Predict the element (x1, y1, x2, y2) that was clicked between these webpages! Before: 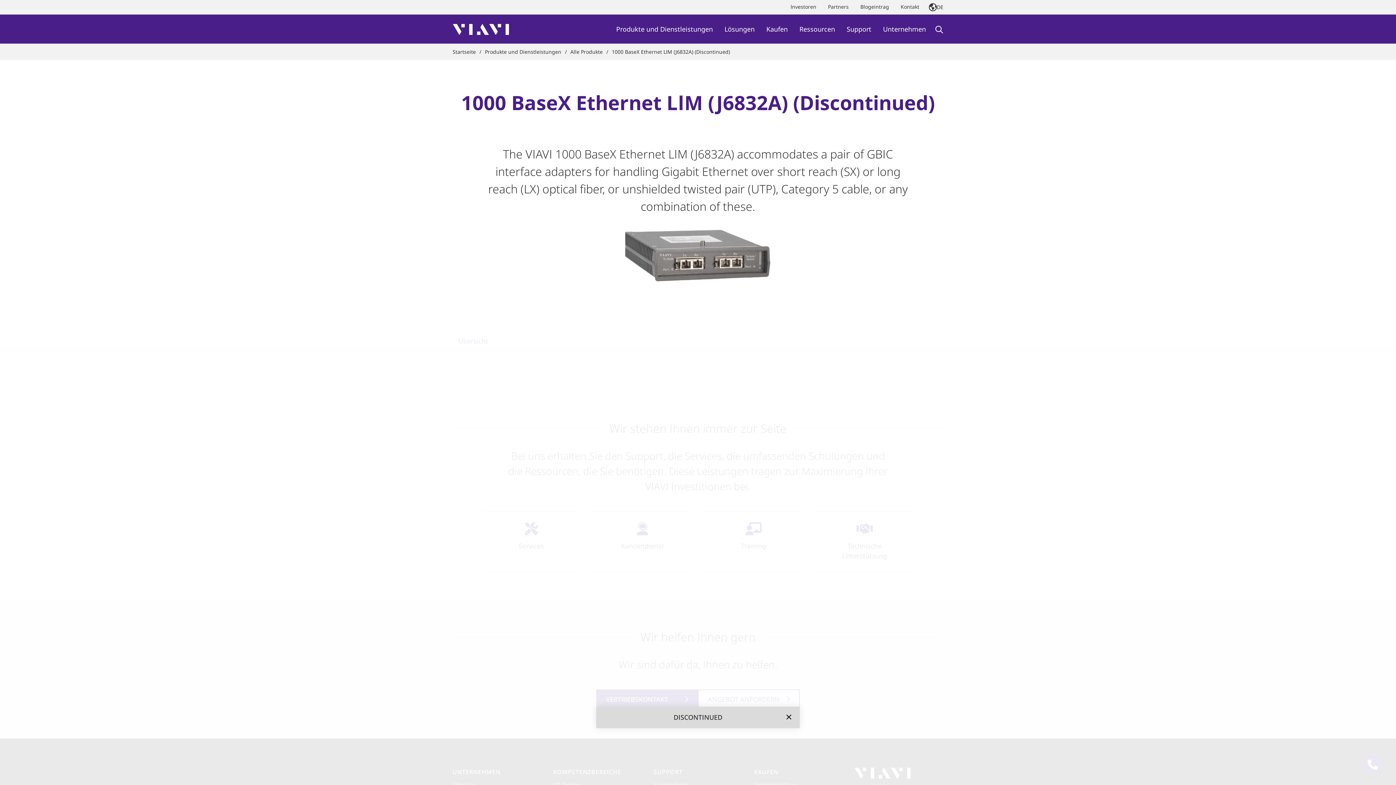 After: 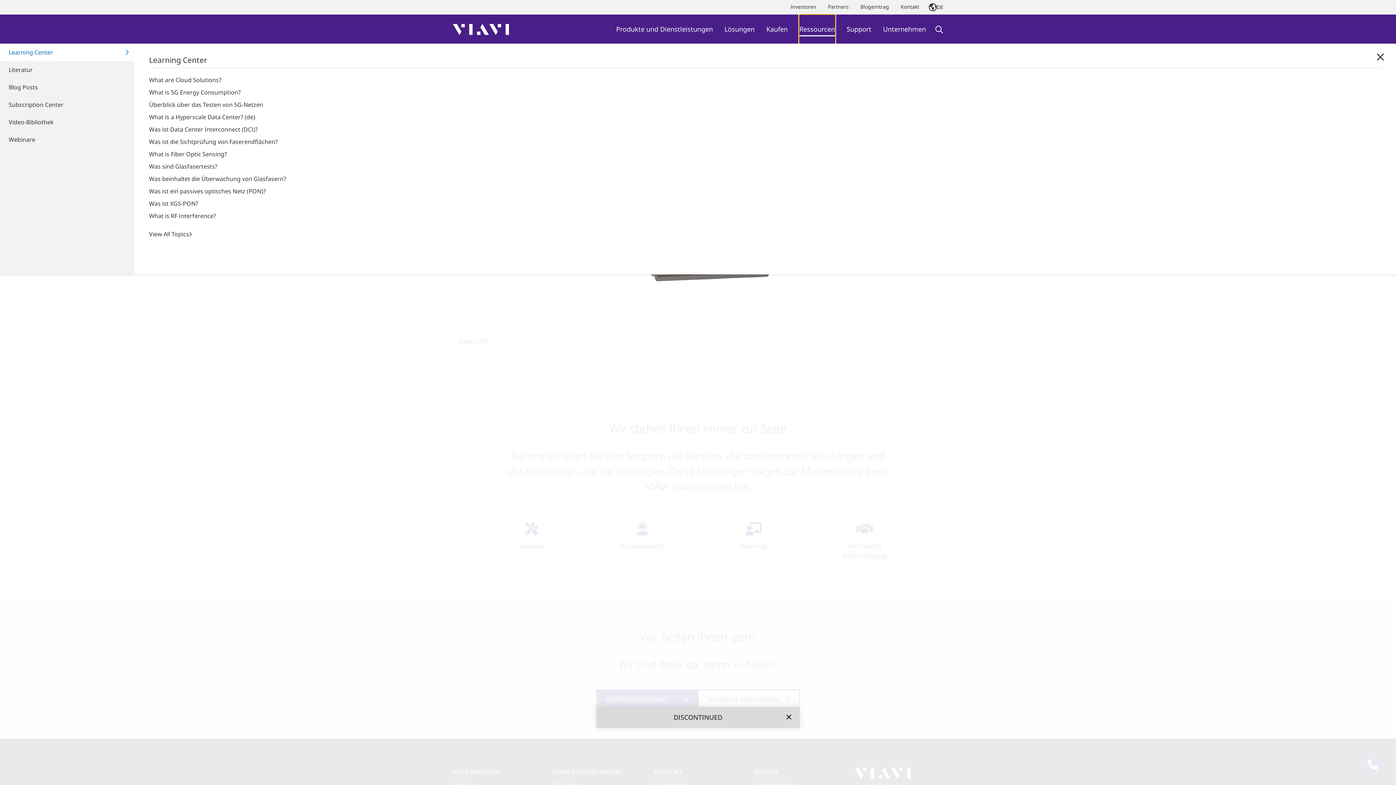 Action: bbox: (799, 14, 835, 43) label: Ressourcen